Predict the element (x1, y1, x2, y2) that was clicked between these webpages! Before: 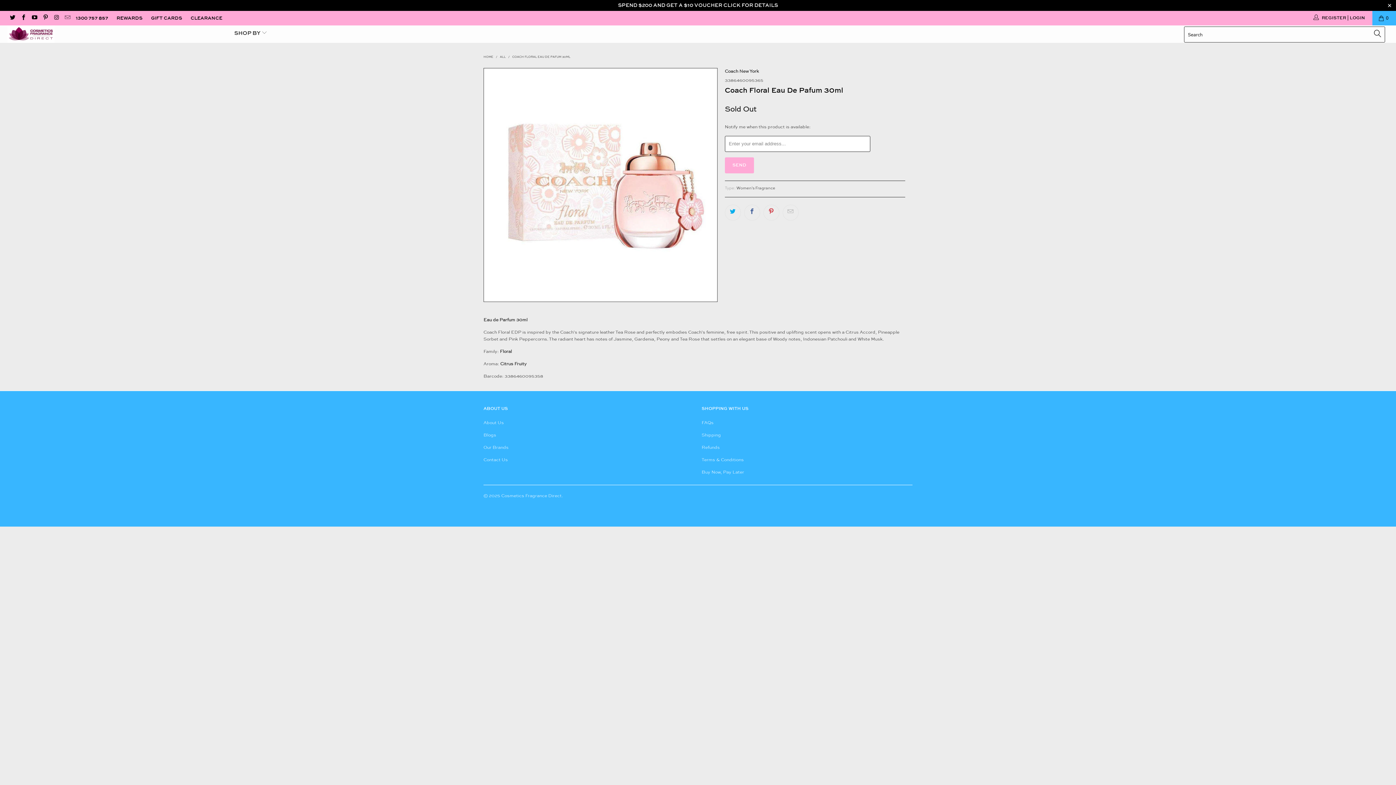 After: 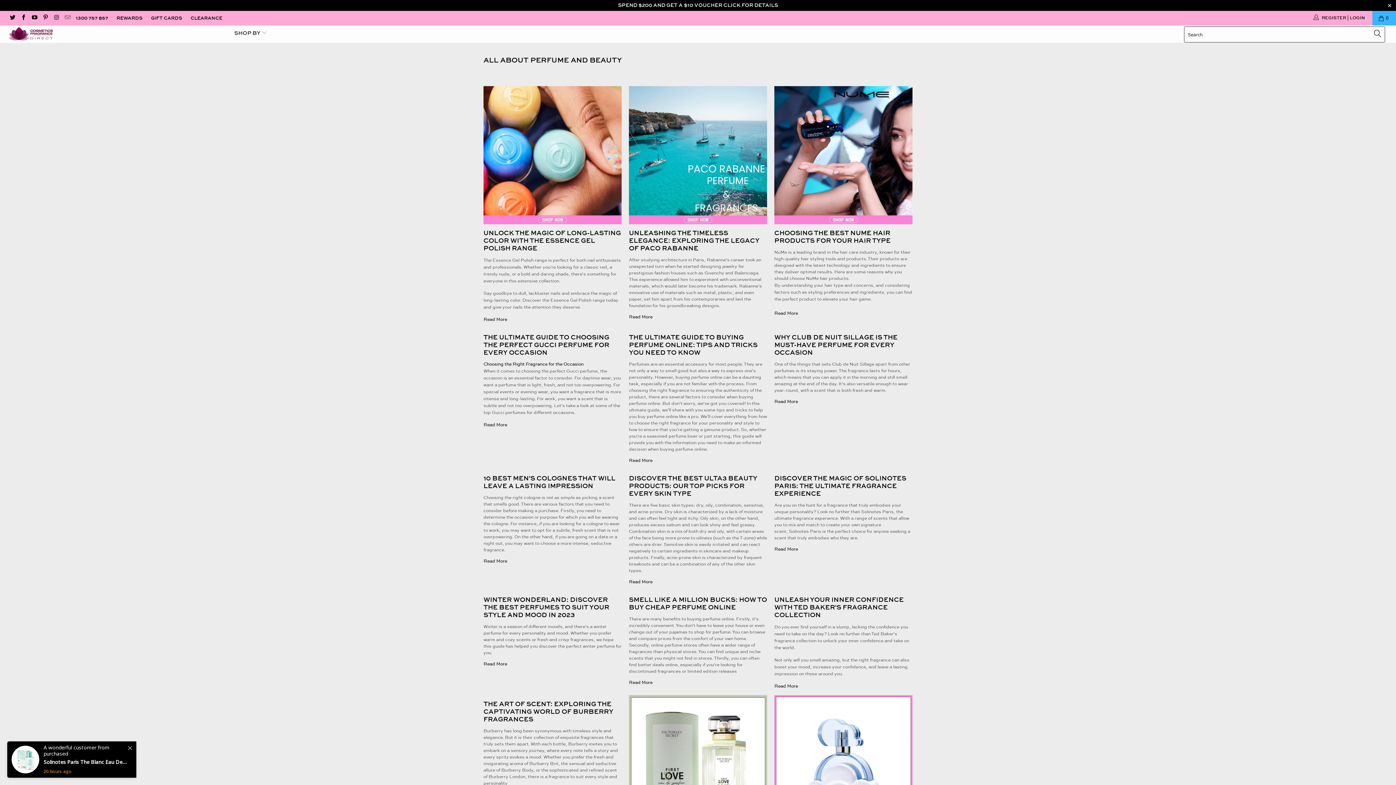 Action: label: Blogs bbox: (483, 432, 496, 438)